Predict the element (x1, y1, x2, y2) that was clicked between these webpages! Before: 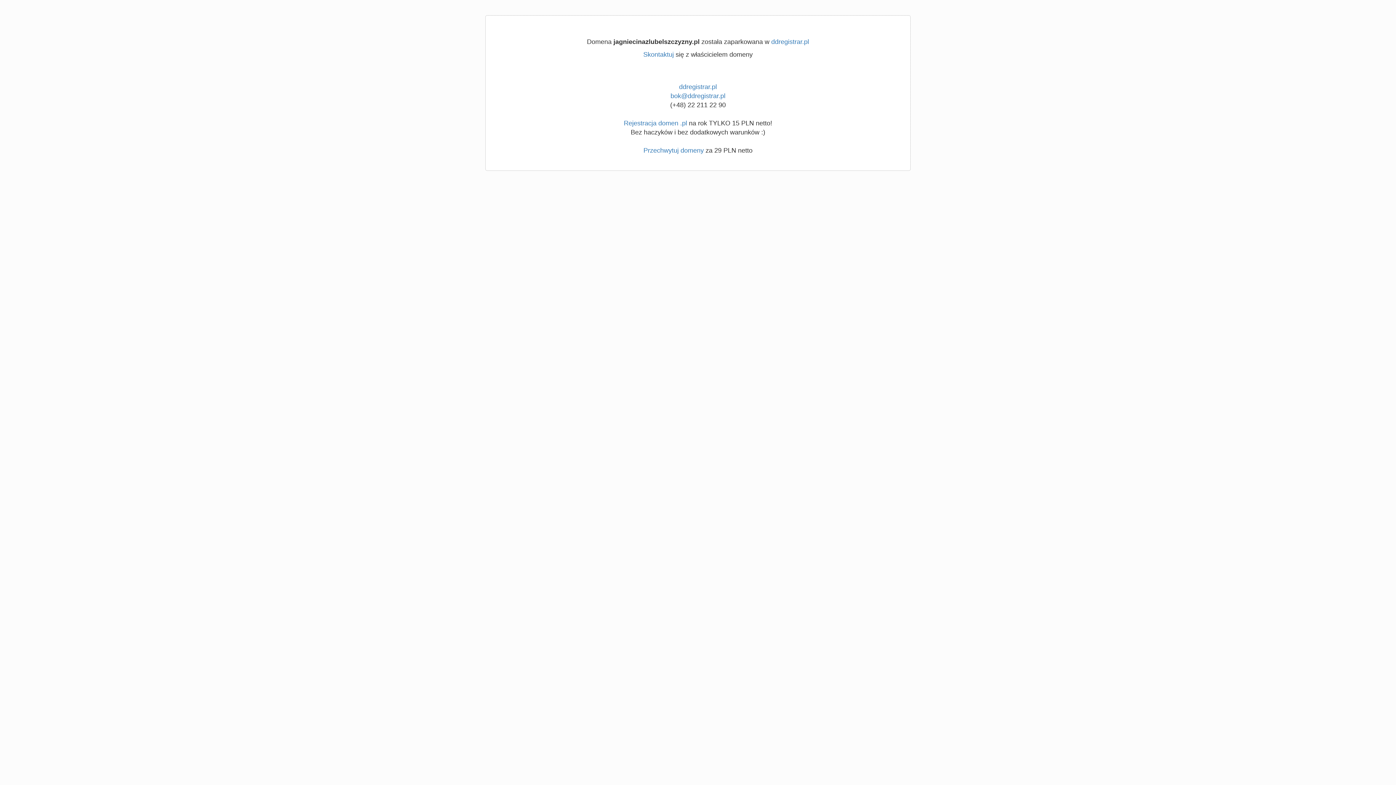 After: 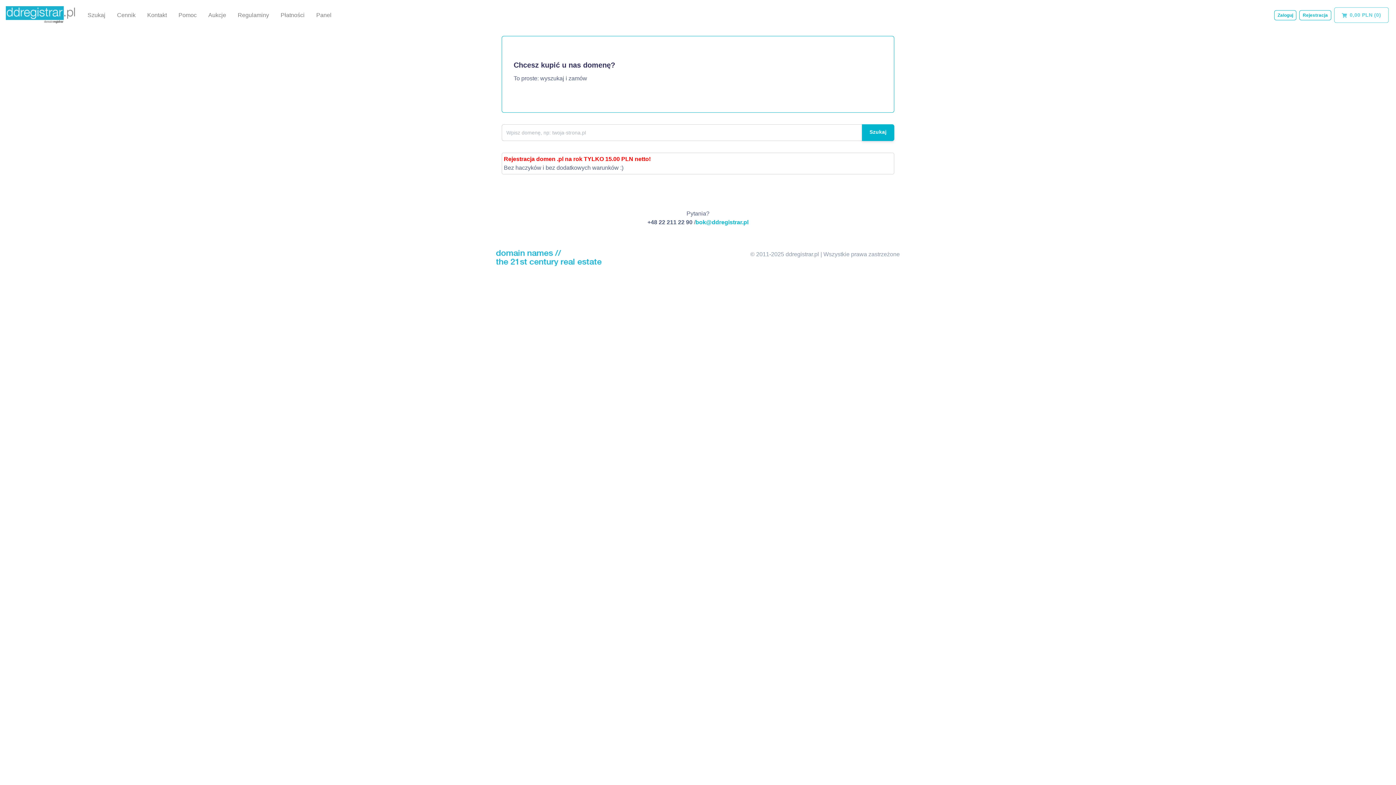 Action: bbox: (679, 83, 717, 90) label: ddregistrar.pl